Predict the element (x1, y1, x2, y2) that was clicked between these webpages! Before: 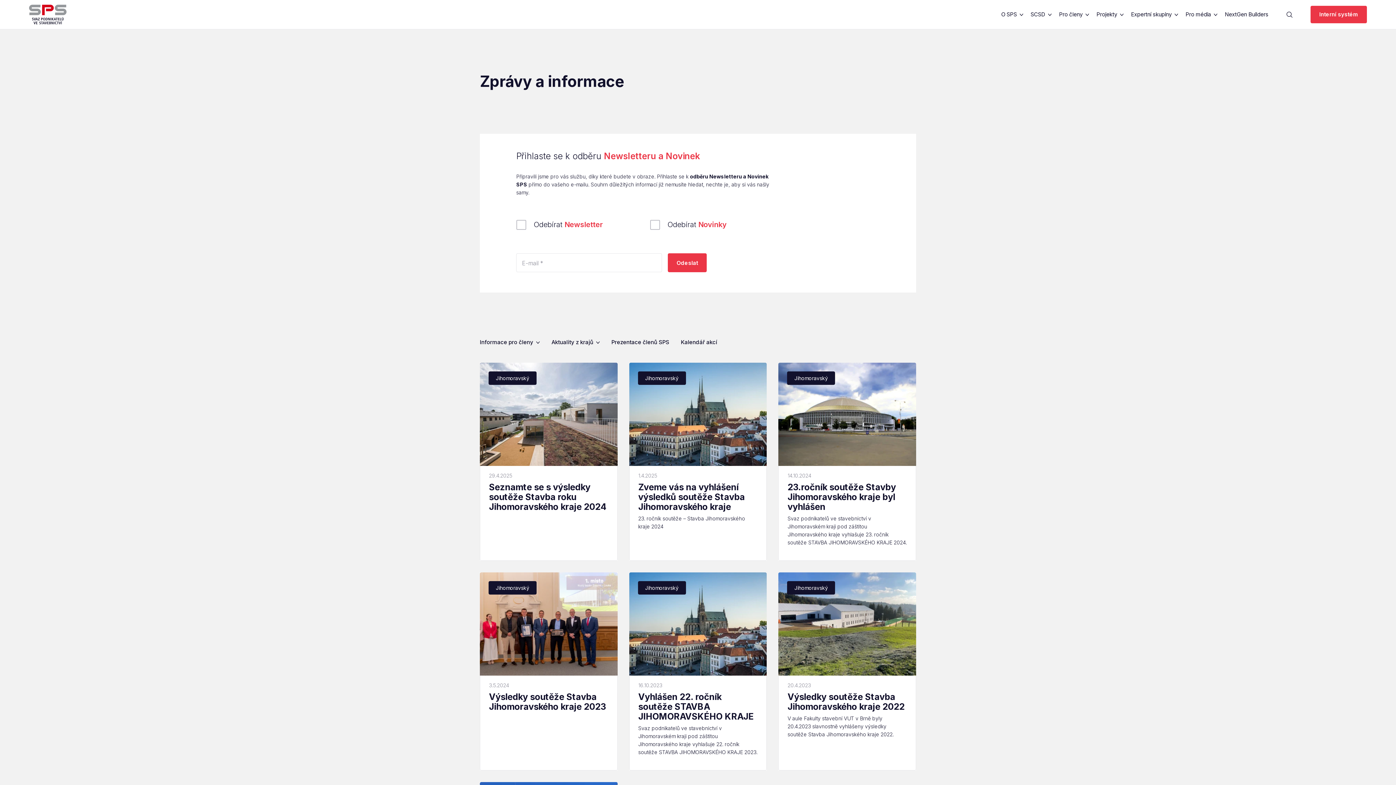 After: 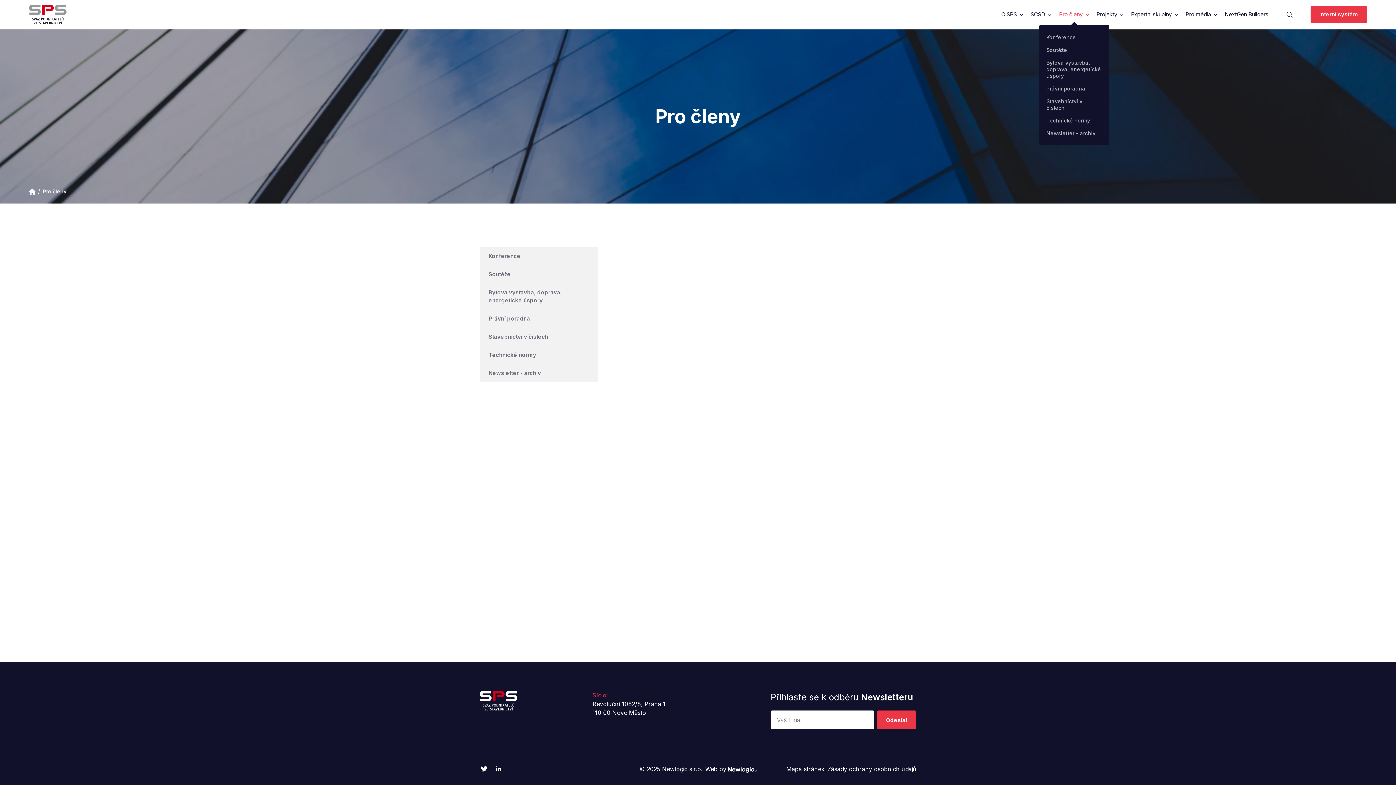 Action: label: Pro členy bbox: (1059, 3, 1091, 25)